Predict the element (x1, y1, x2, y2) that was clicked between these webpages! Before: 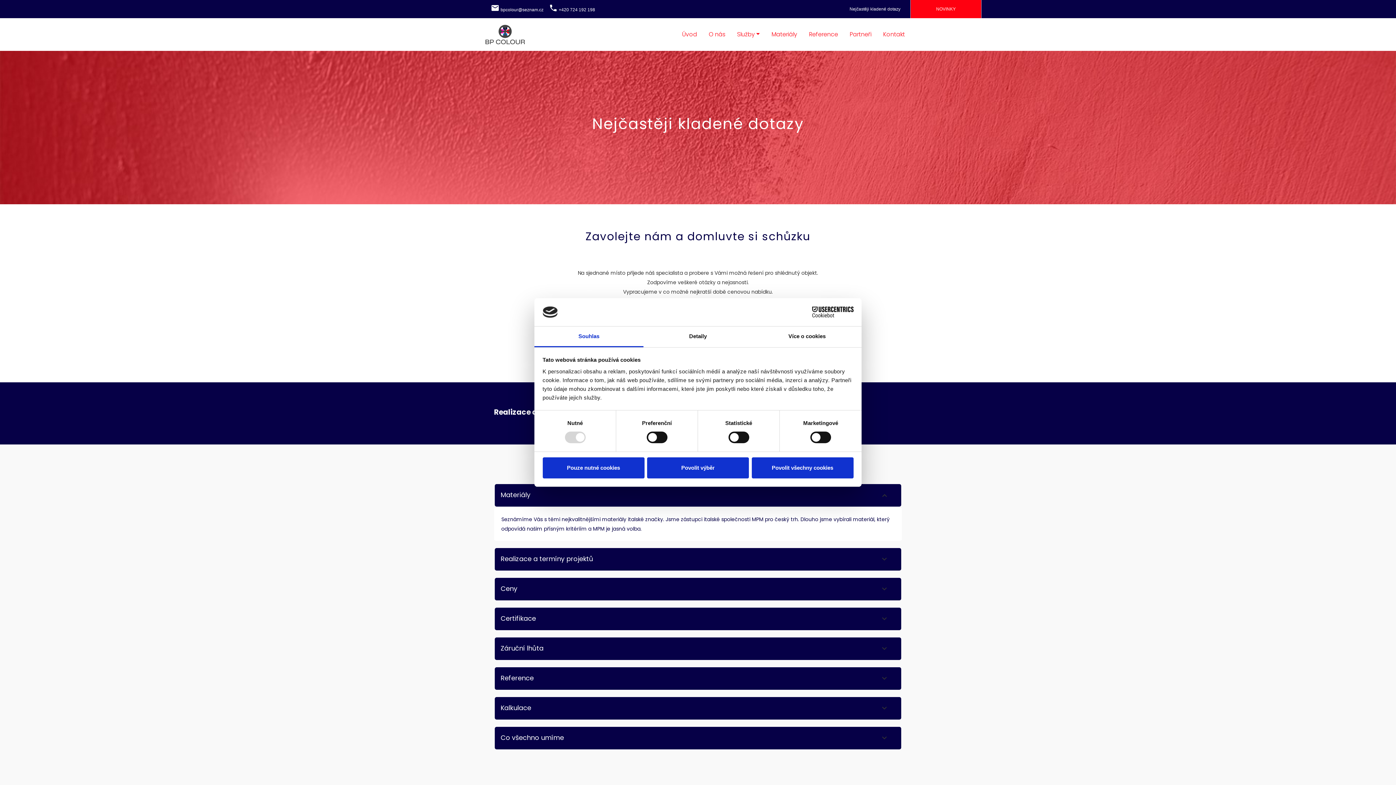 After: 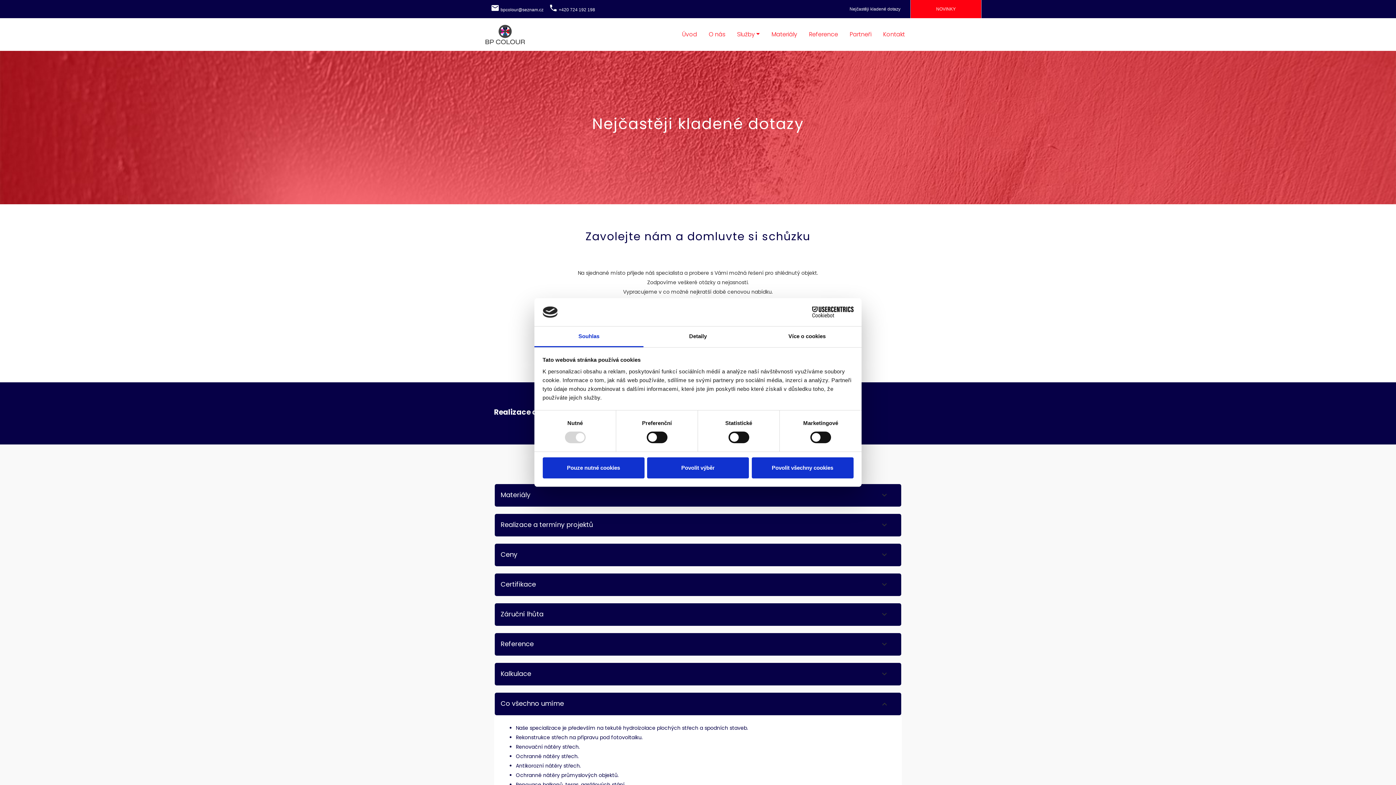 Action: label: Co všechno umíme bbox: (494, 727, 901, 749)